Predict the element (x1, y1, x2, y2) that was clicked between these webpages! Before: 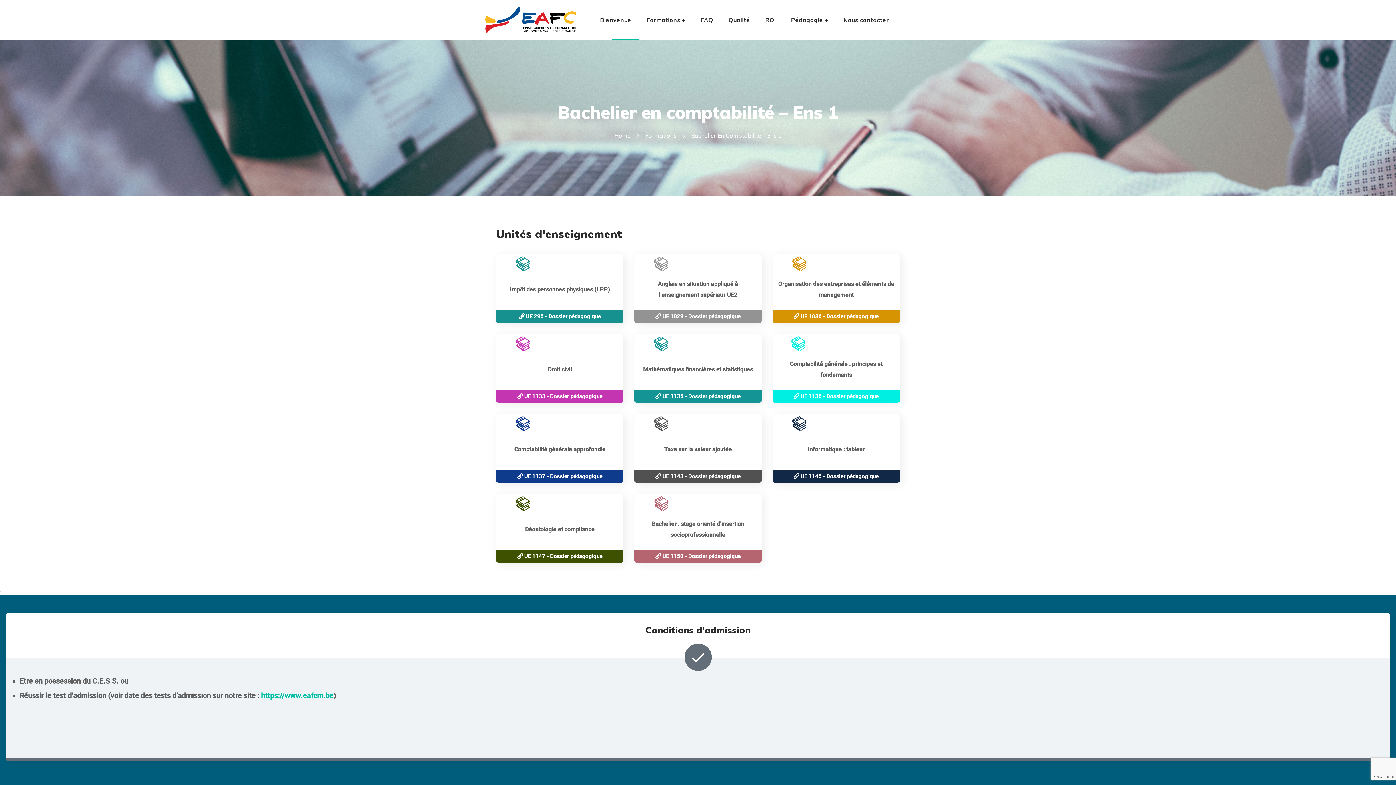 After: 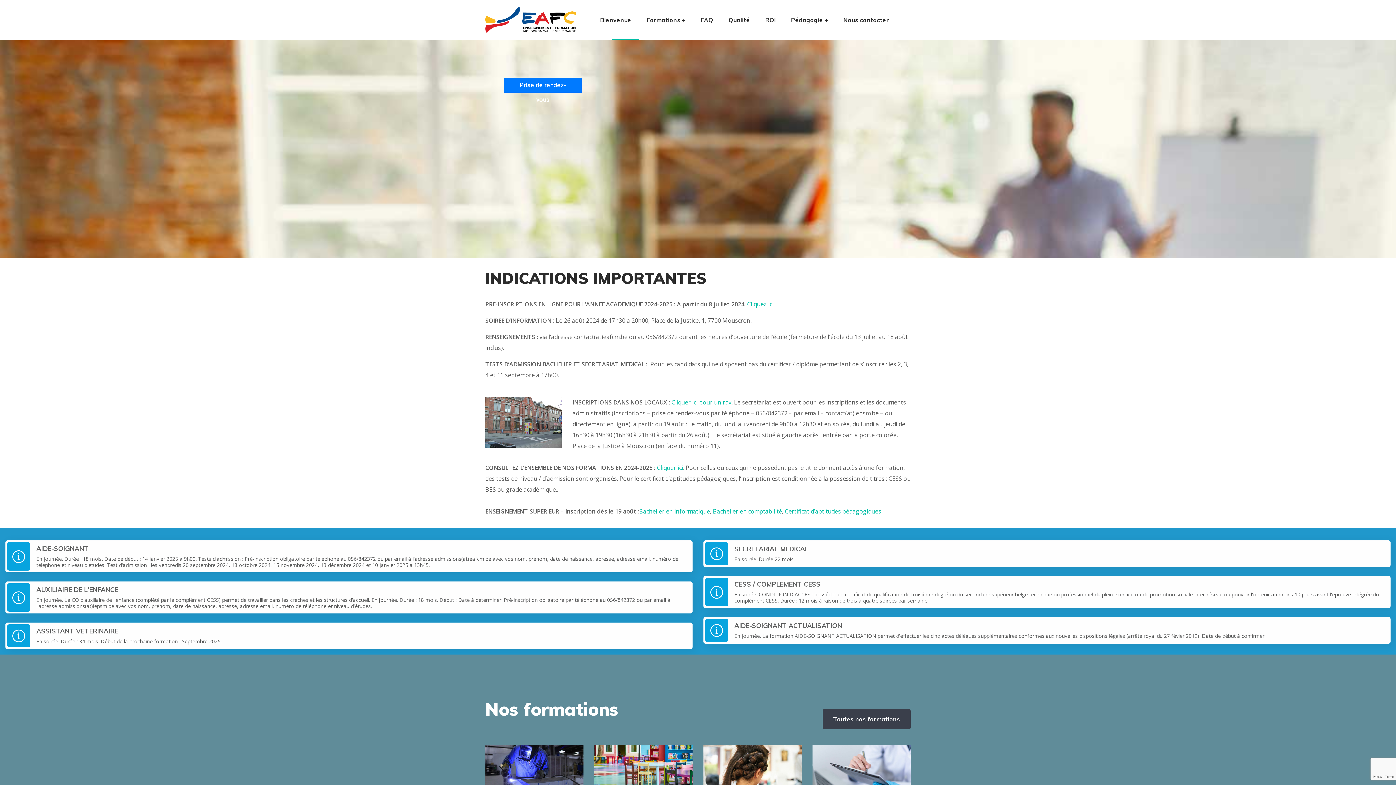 Action: label: Home bbox: (614, 132, 630, 139)